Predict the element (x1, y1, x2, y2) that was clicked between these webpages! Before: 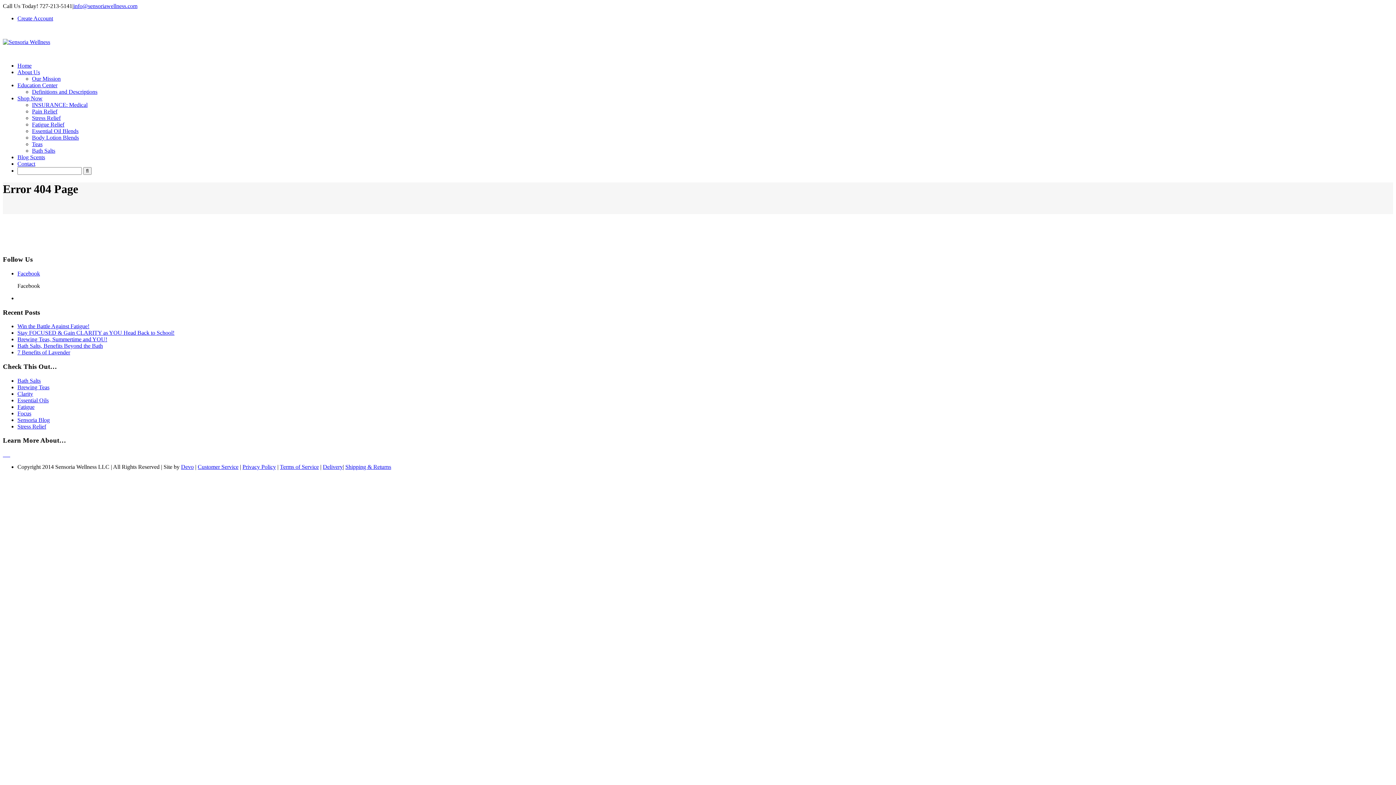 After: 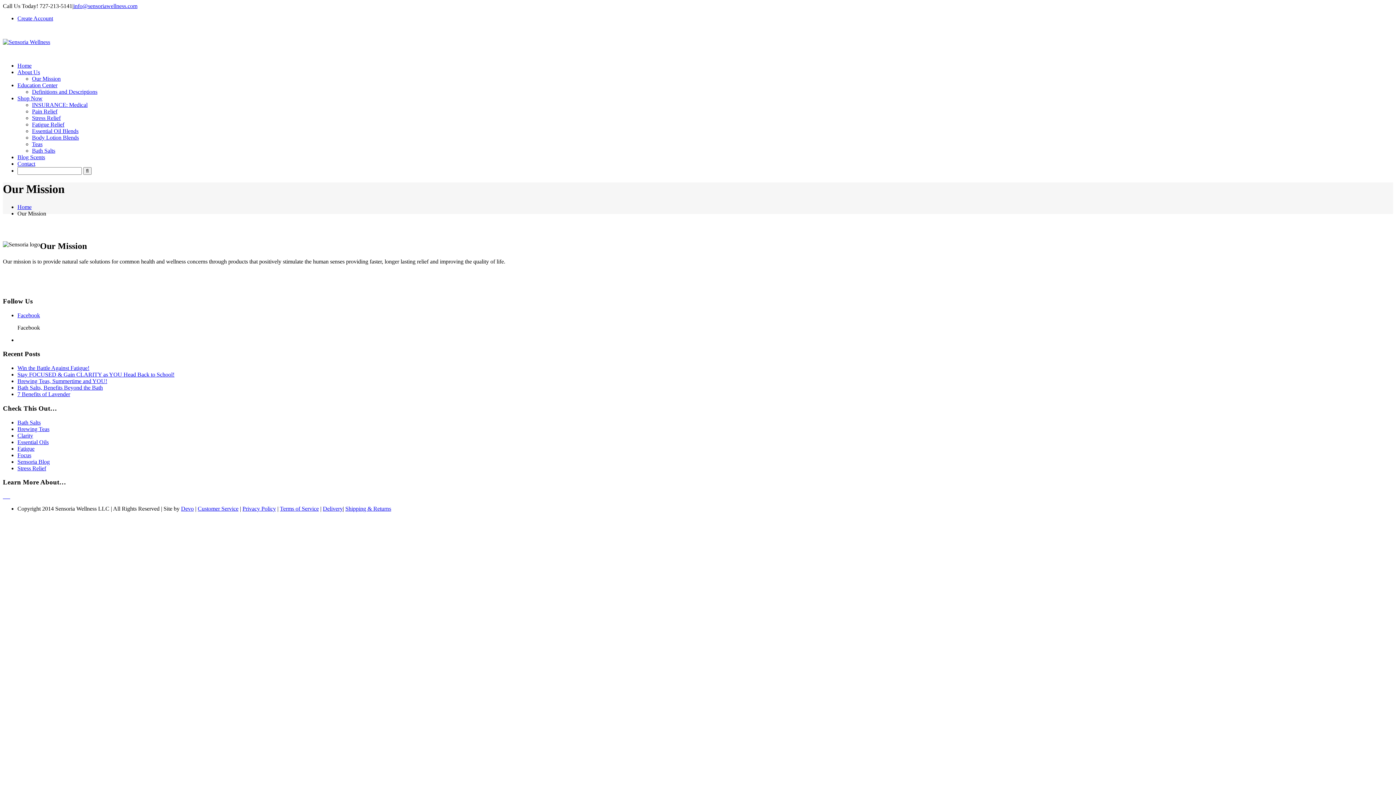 Action: bbox: (32, 75, 60, 81) label: Our Mission